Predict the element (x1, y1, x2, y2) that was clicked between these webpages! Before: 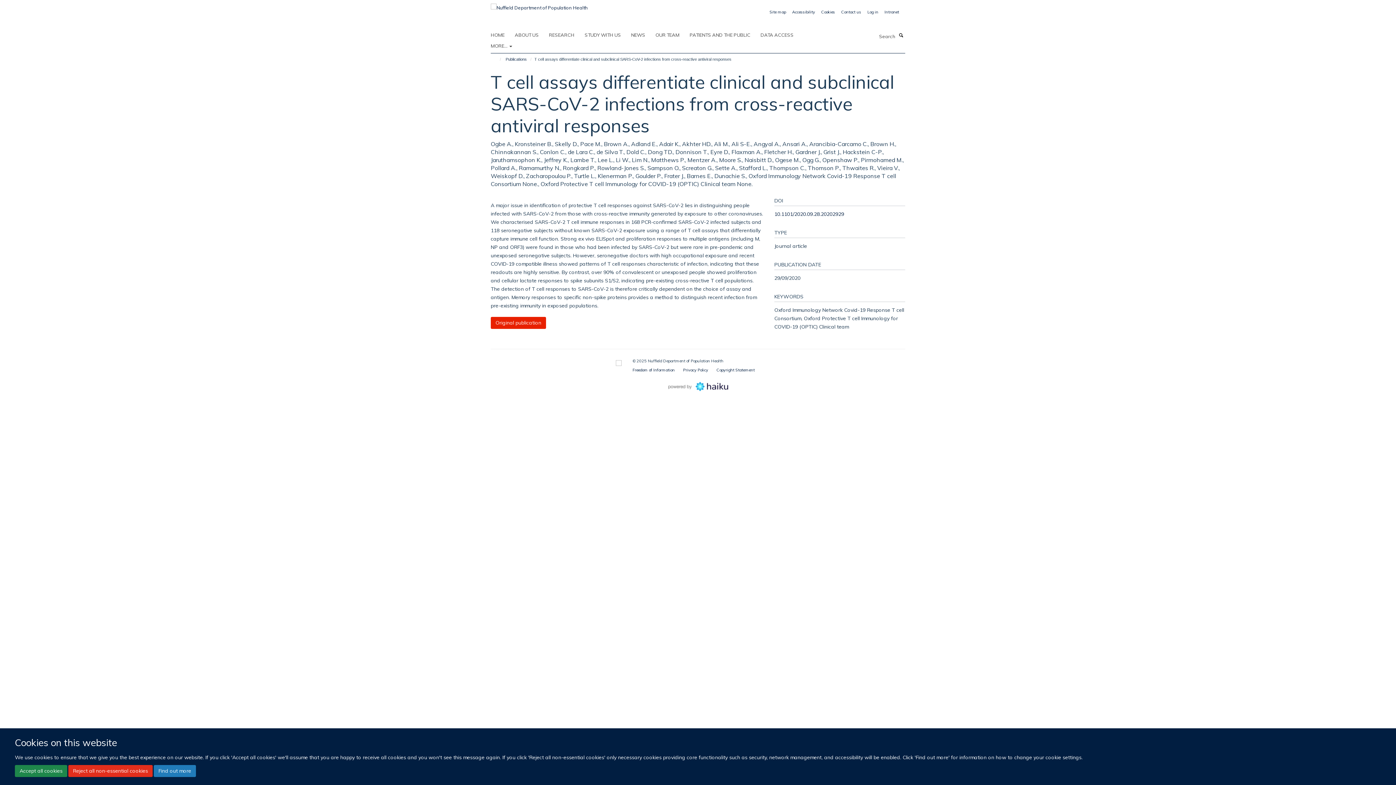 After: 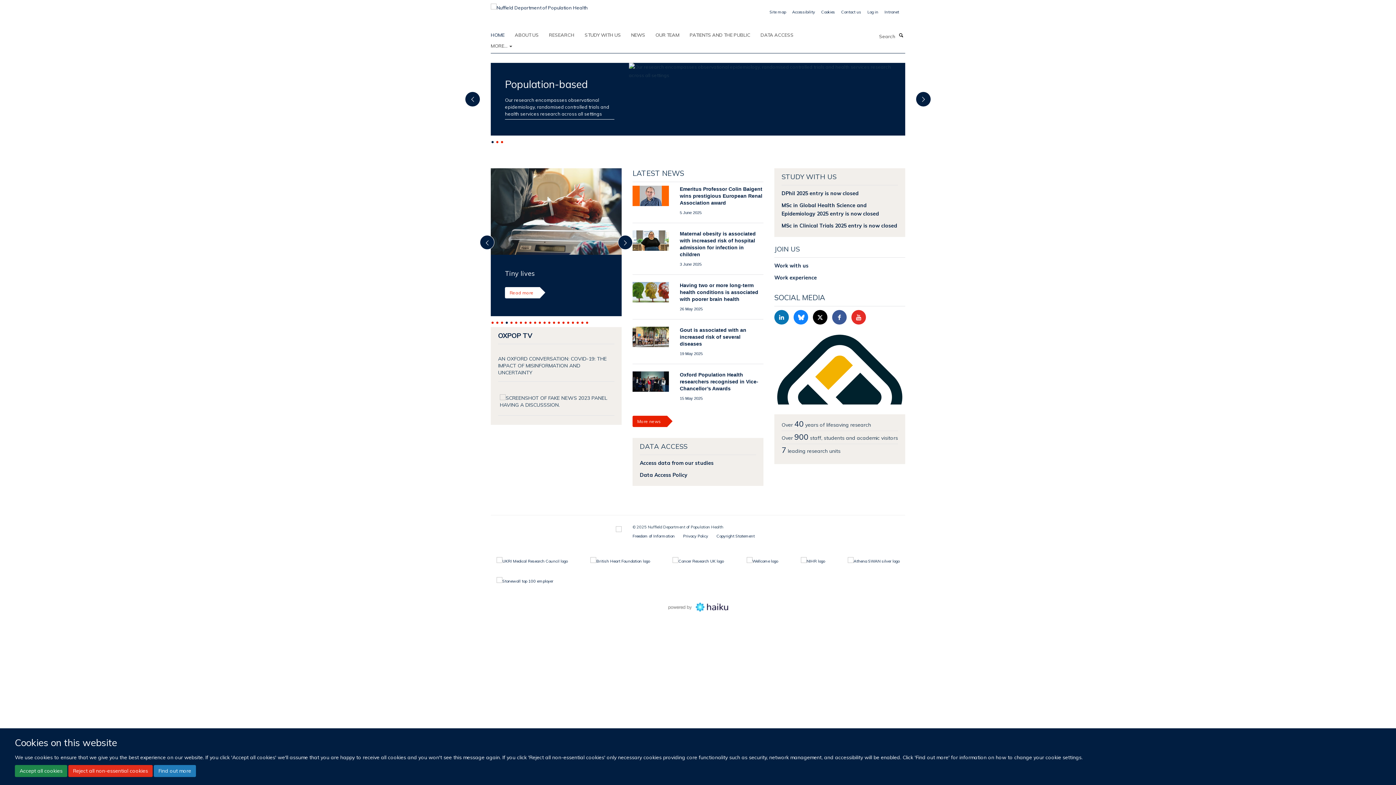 Action: label: HOME bbox: (490, 29, 513, 40)